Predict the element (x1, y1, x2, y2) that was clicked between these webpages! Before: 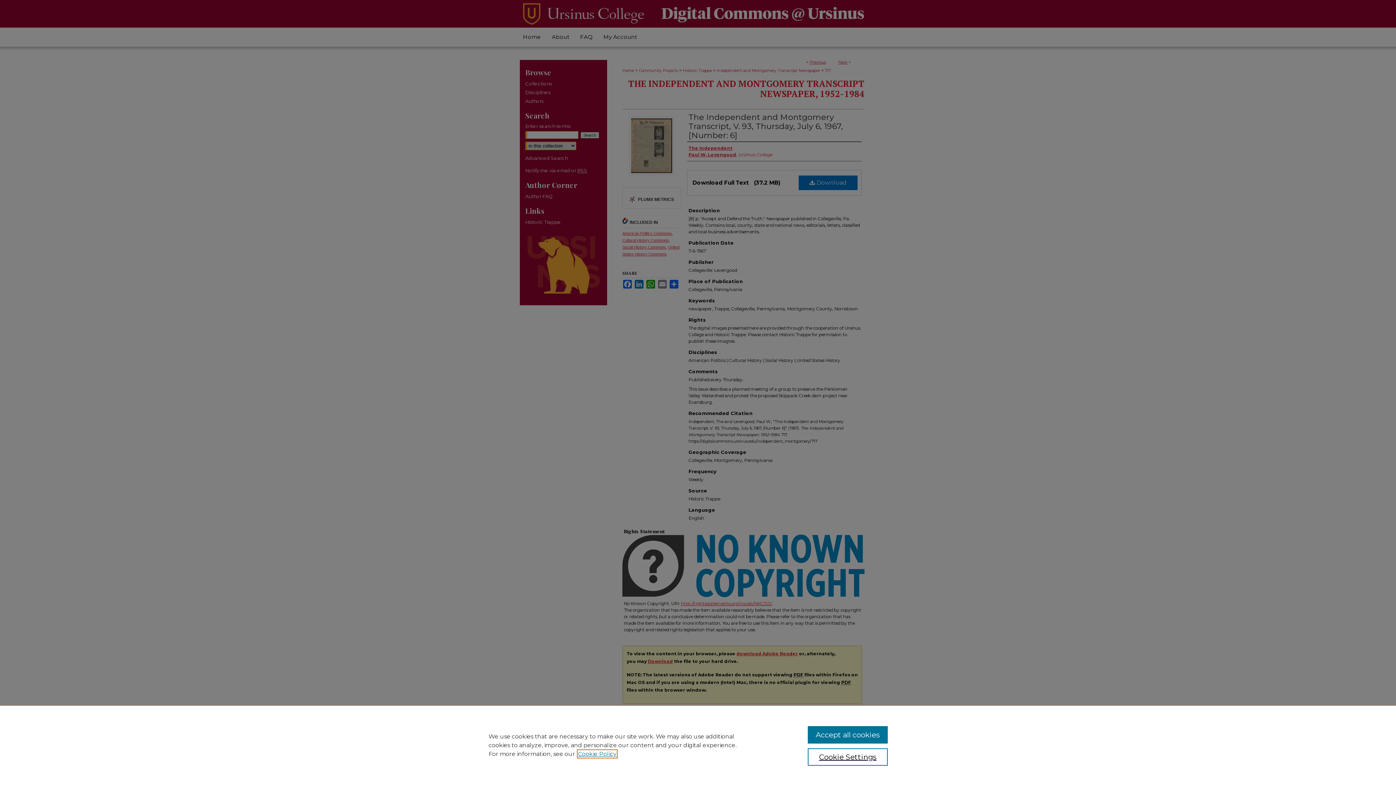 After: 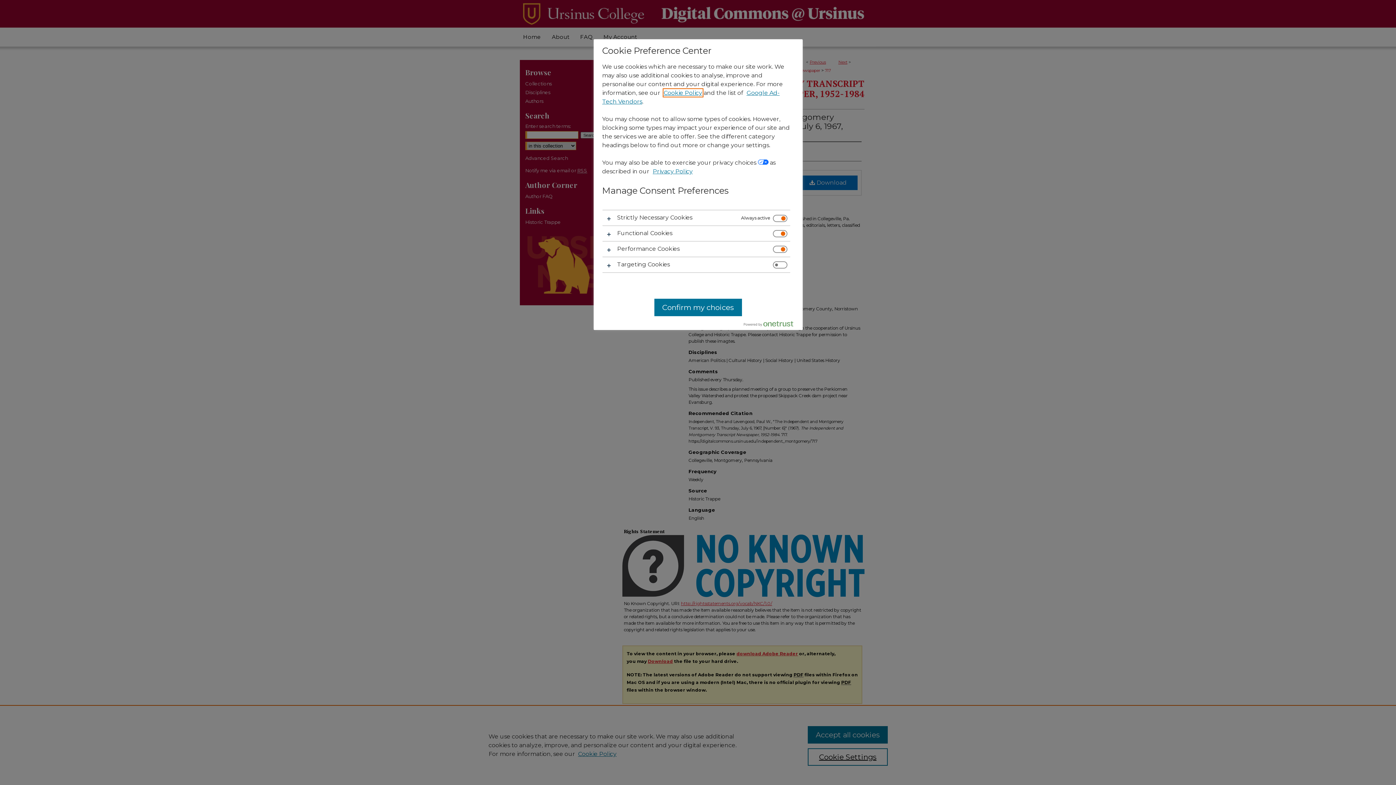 Action: bbox: (807, 748, 887, 766) label: Cookie Settings